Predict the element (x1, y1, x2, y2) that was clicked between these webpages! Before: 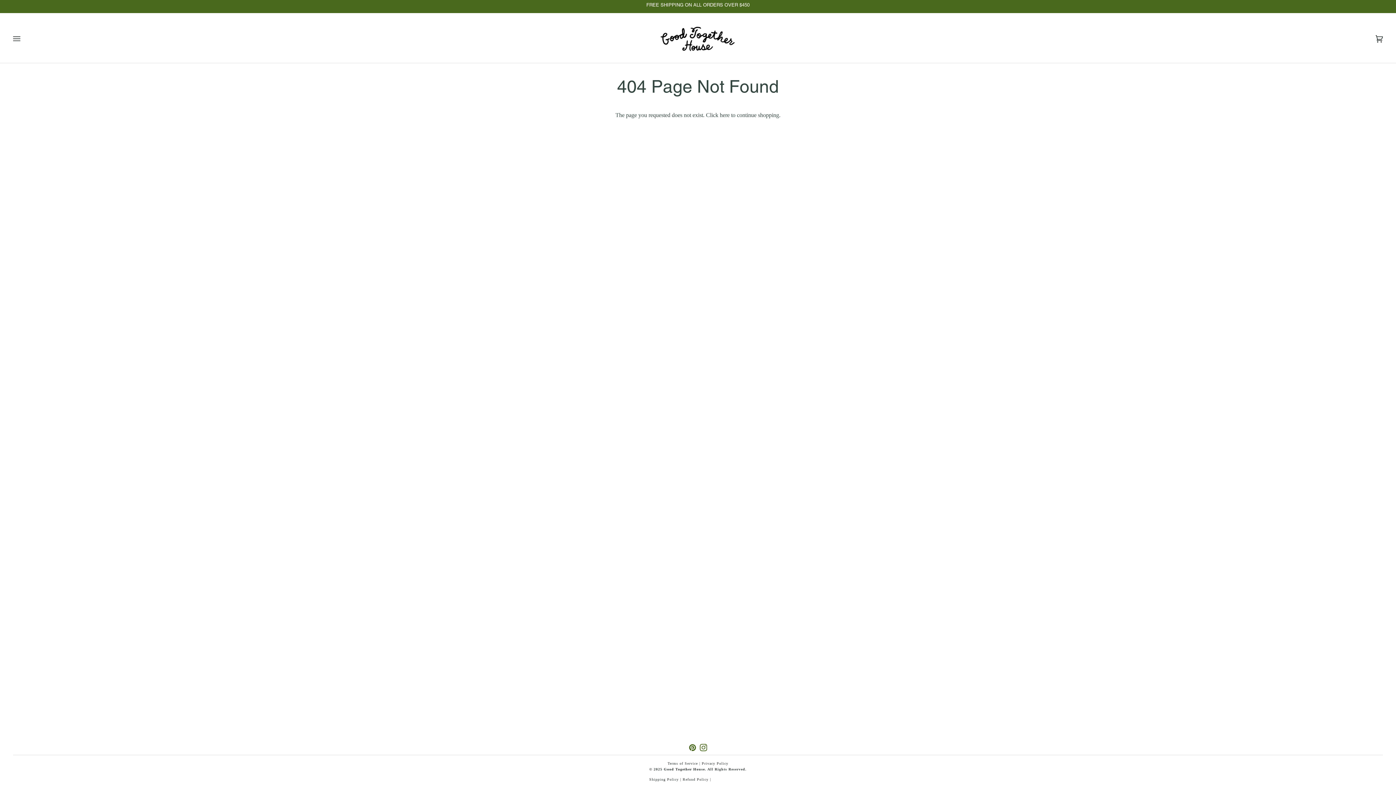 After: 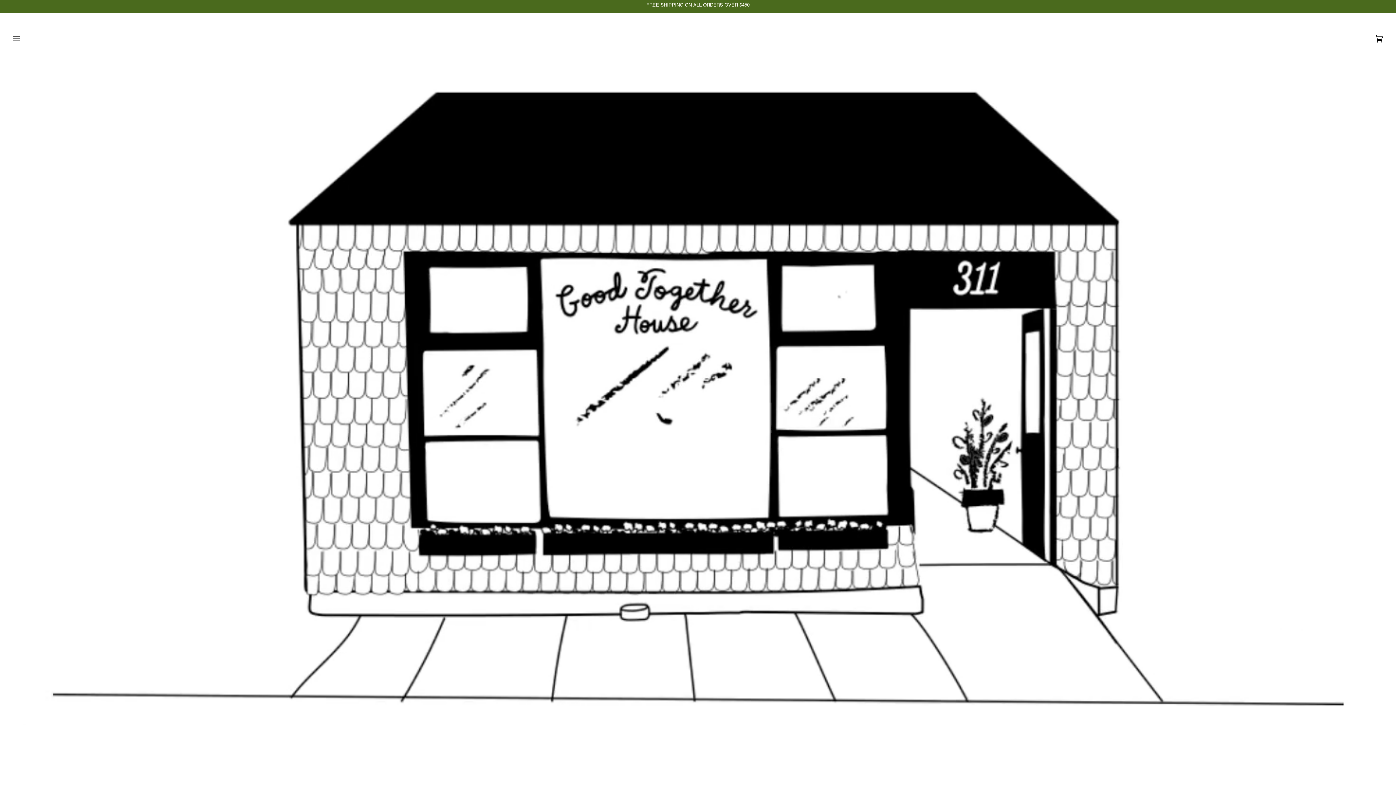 Action: bbox: (664, 767, 705, 771) label: Good Together House